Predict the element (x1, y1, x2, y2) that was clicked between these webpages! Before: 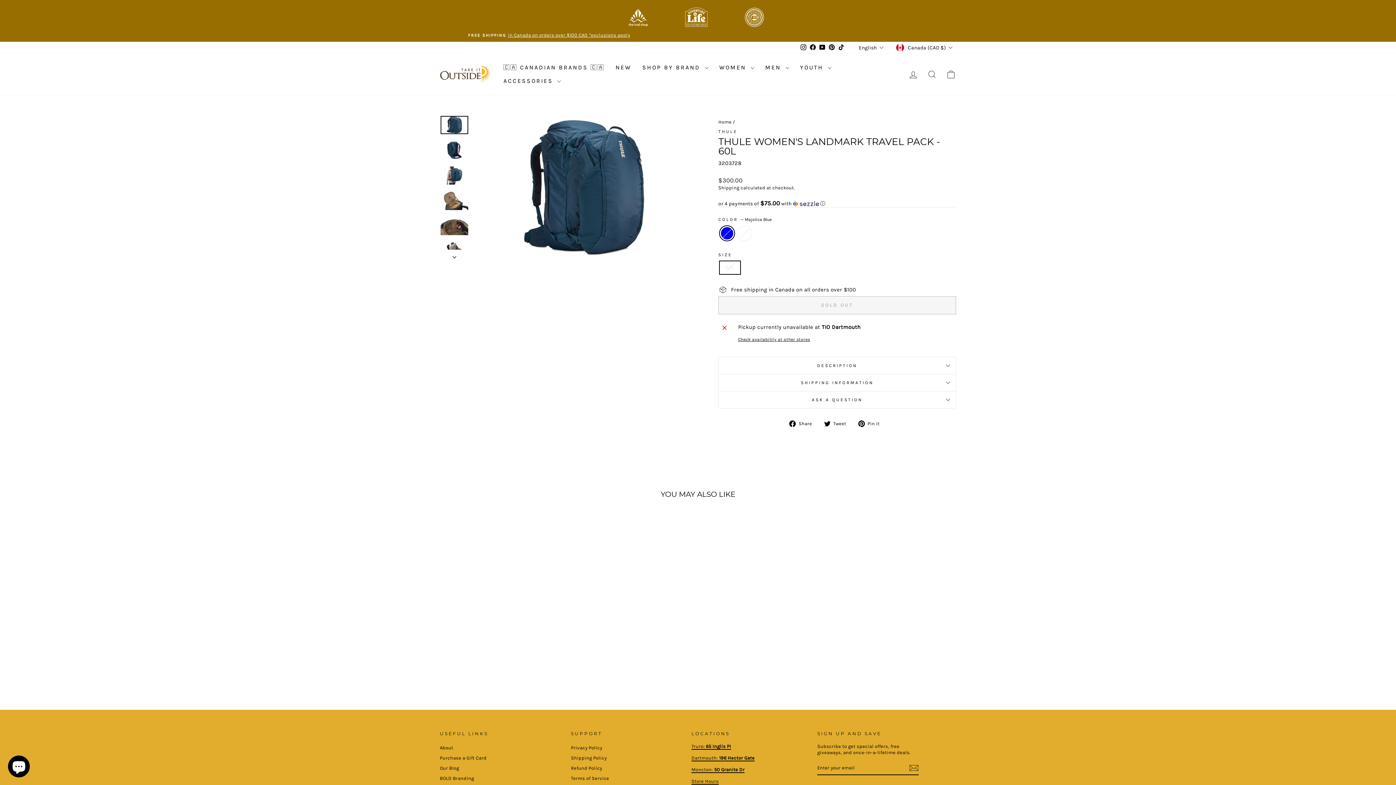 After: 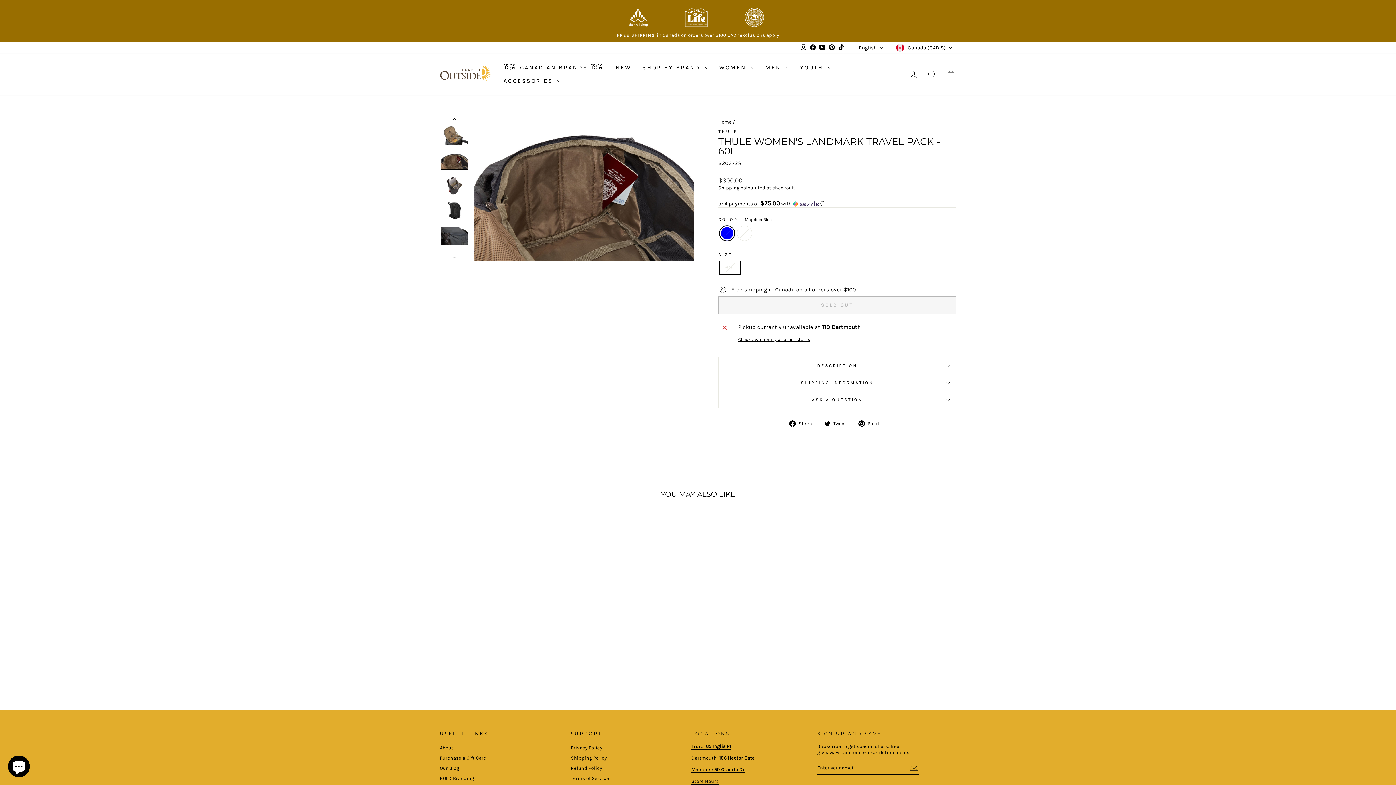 Action: bbox: (440, 216, 468, 235)